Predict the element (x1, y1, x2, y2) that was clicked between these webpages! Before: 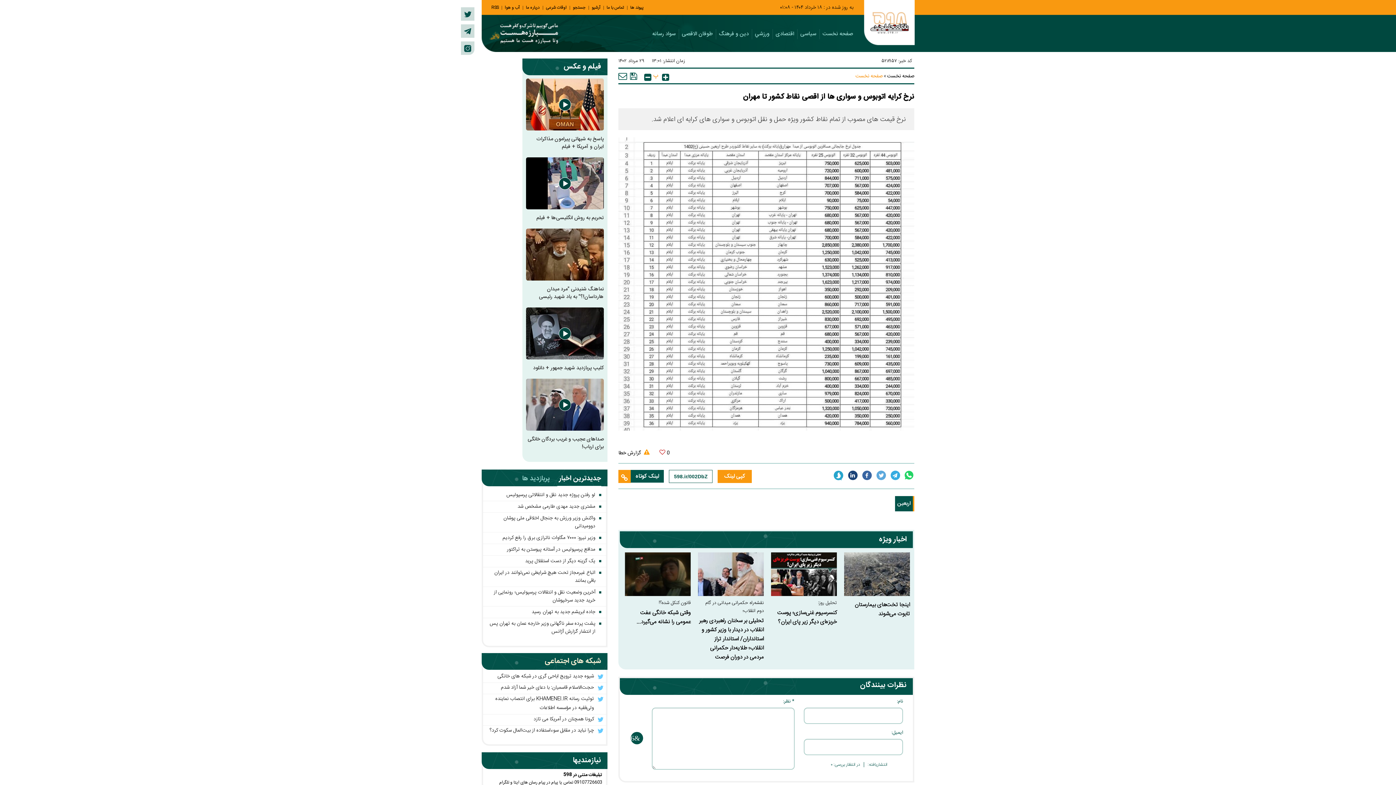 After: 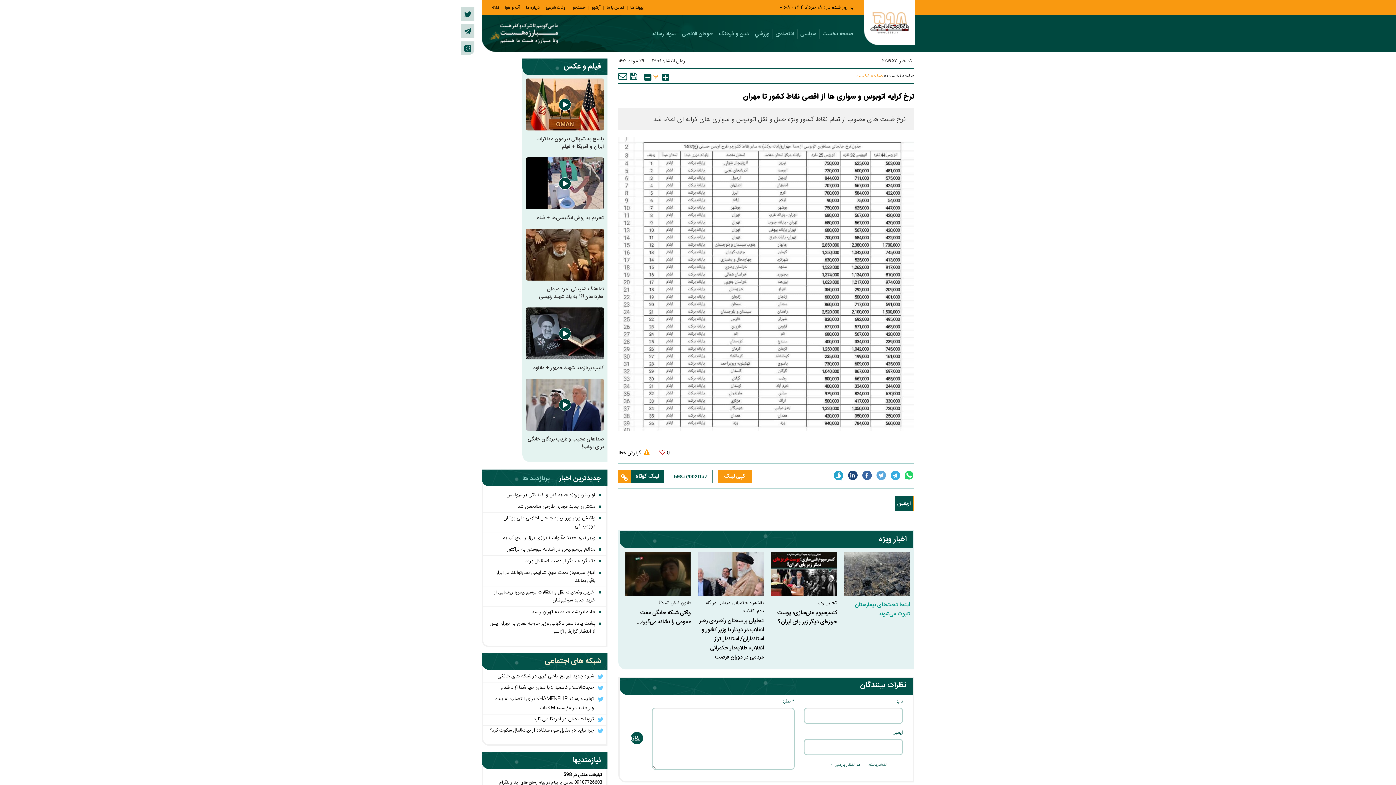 Action: label: اینجا تخت‌های بیمارستان تابوت می‌شوند bbox: (854, 600, 910, 618)